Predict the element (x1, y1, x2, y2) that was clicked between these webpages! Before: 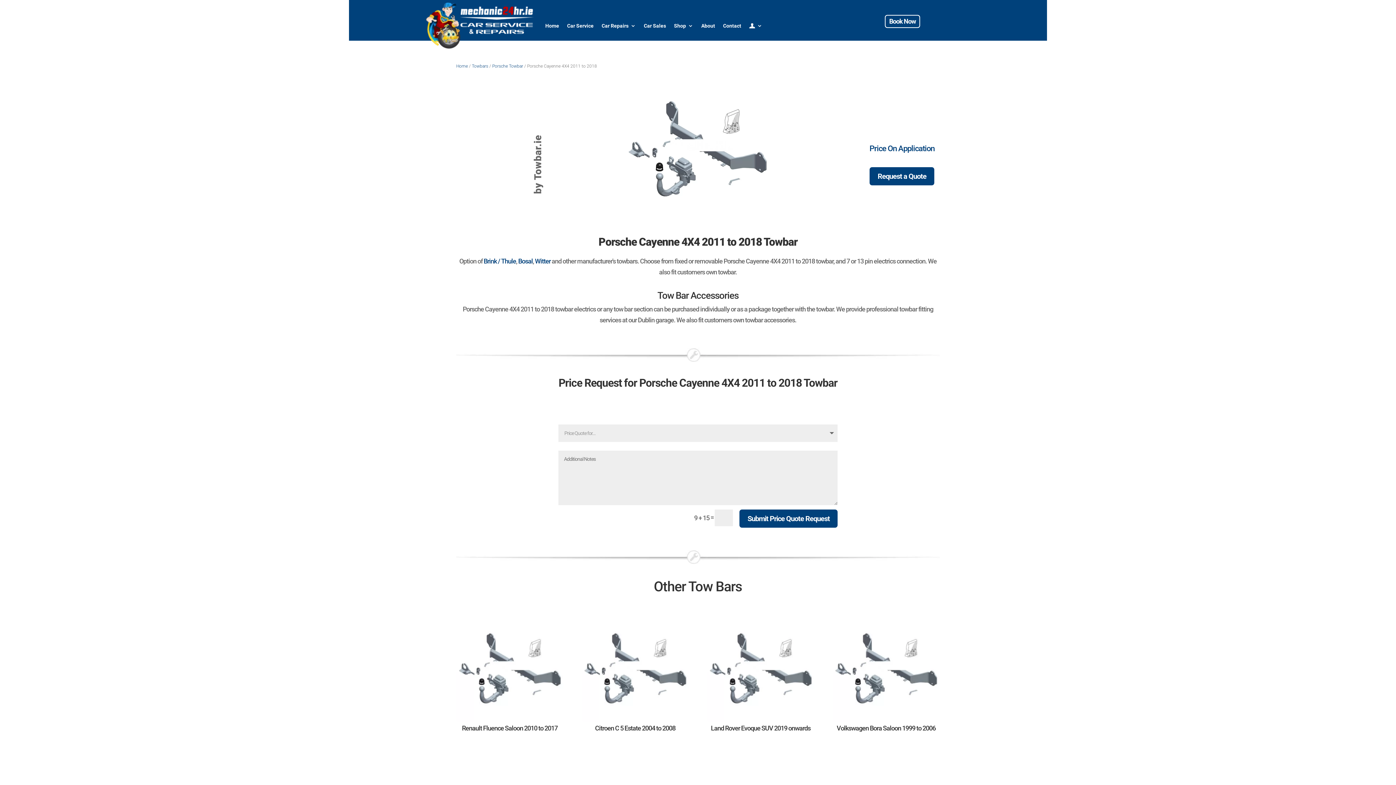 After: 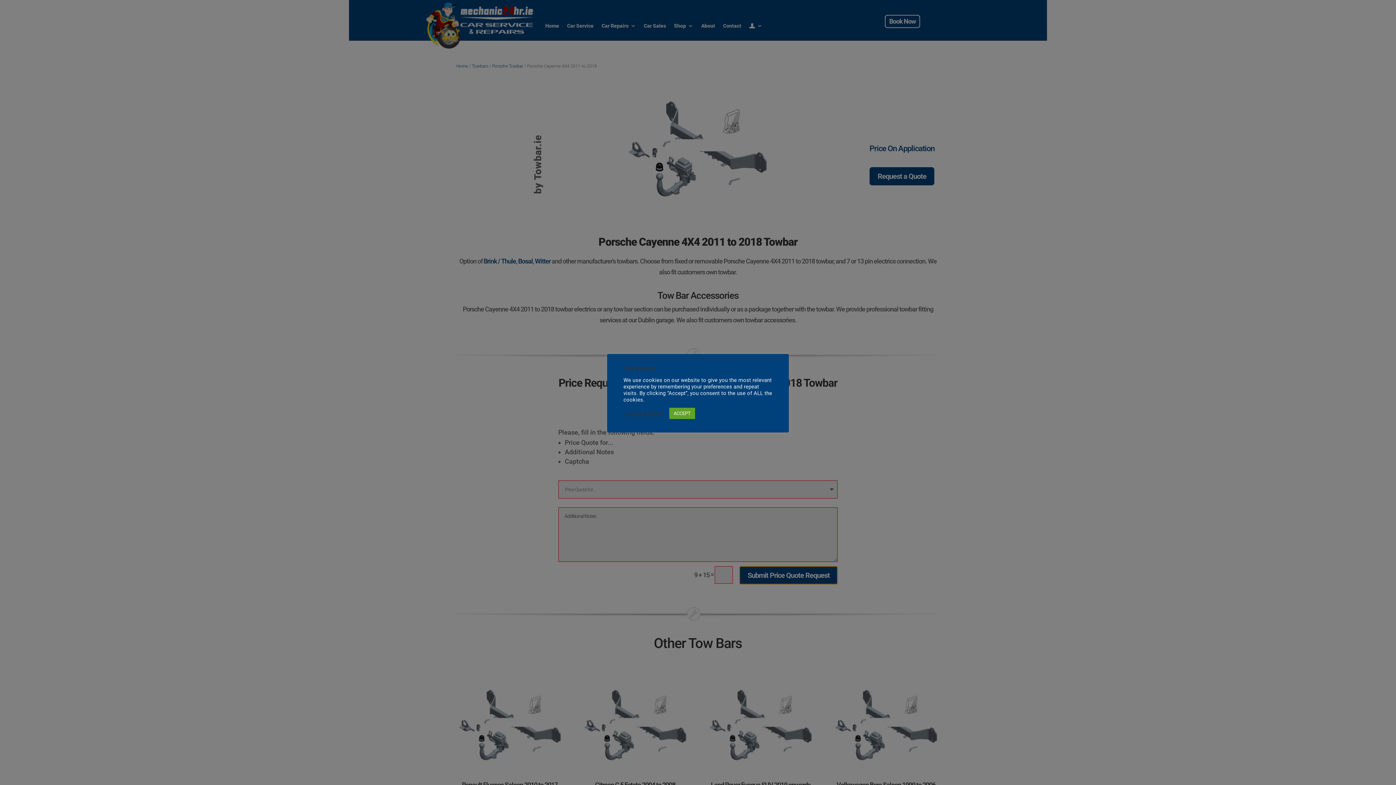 Action: label: Submit Price Quote Request bbox: (739, 509, 837, 528)